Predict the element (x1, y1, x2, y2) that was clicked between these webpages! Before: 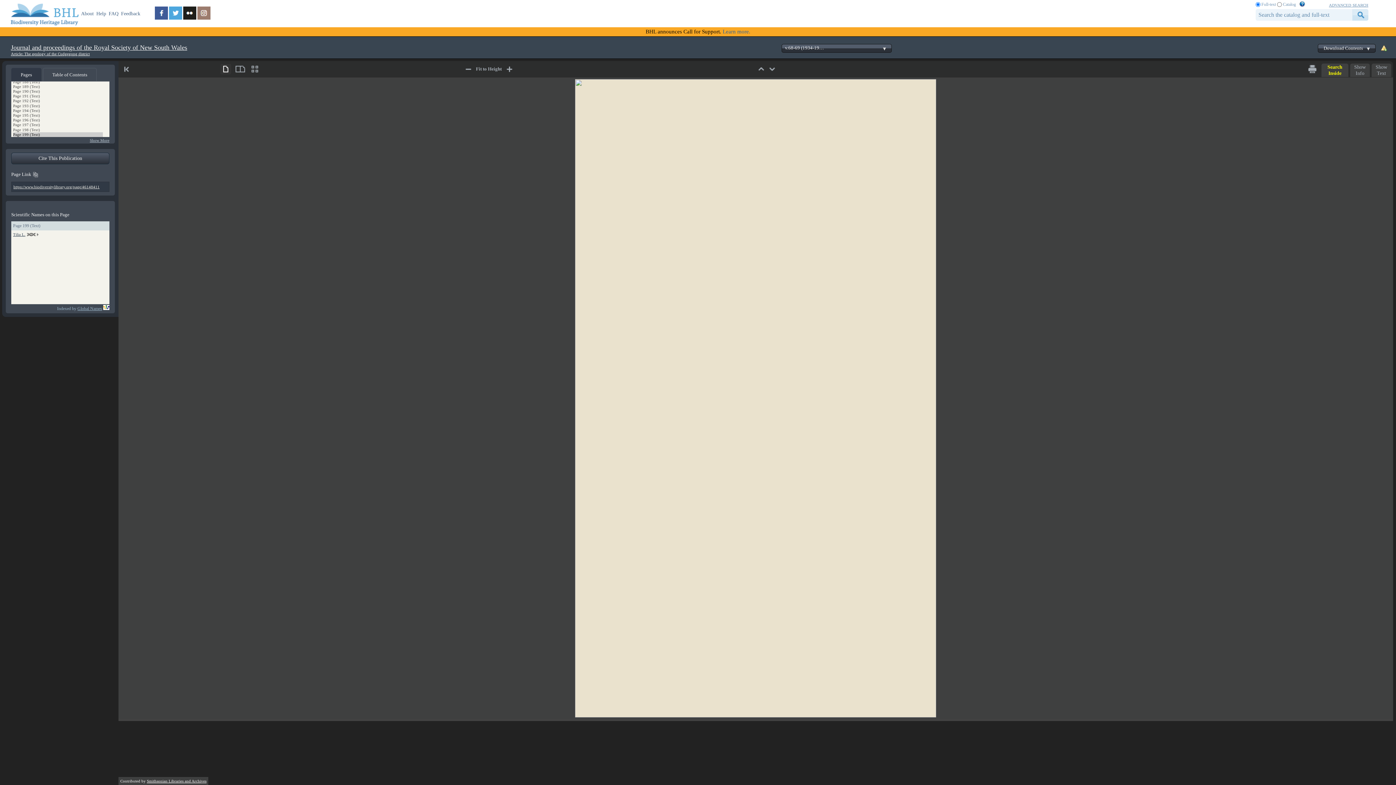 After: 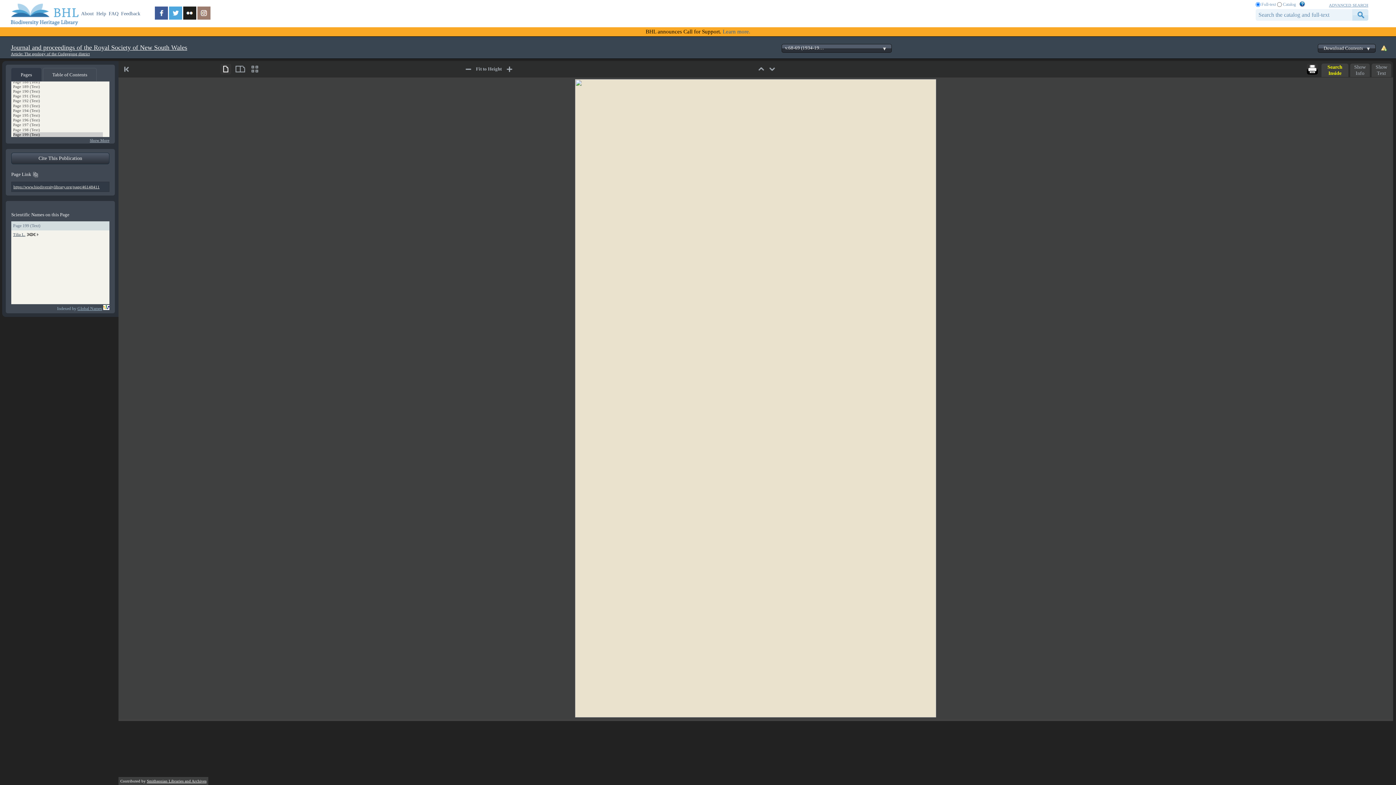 Action: label: Print bbox: (1307, 63, 1318, 74)